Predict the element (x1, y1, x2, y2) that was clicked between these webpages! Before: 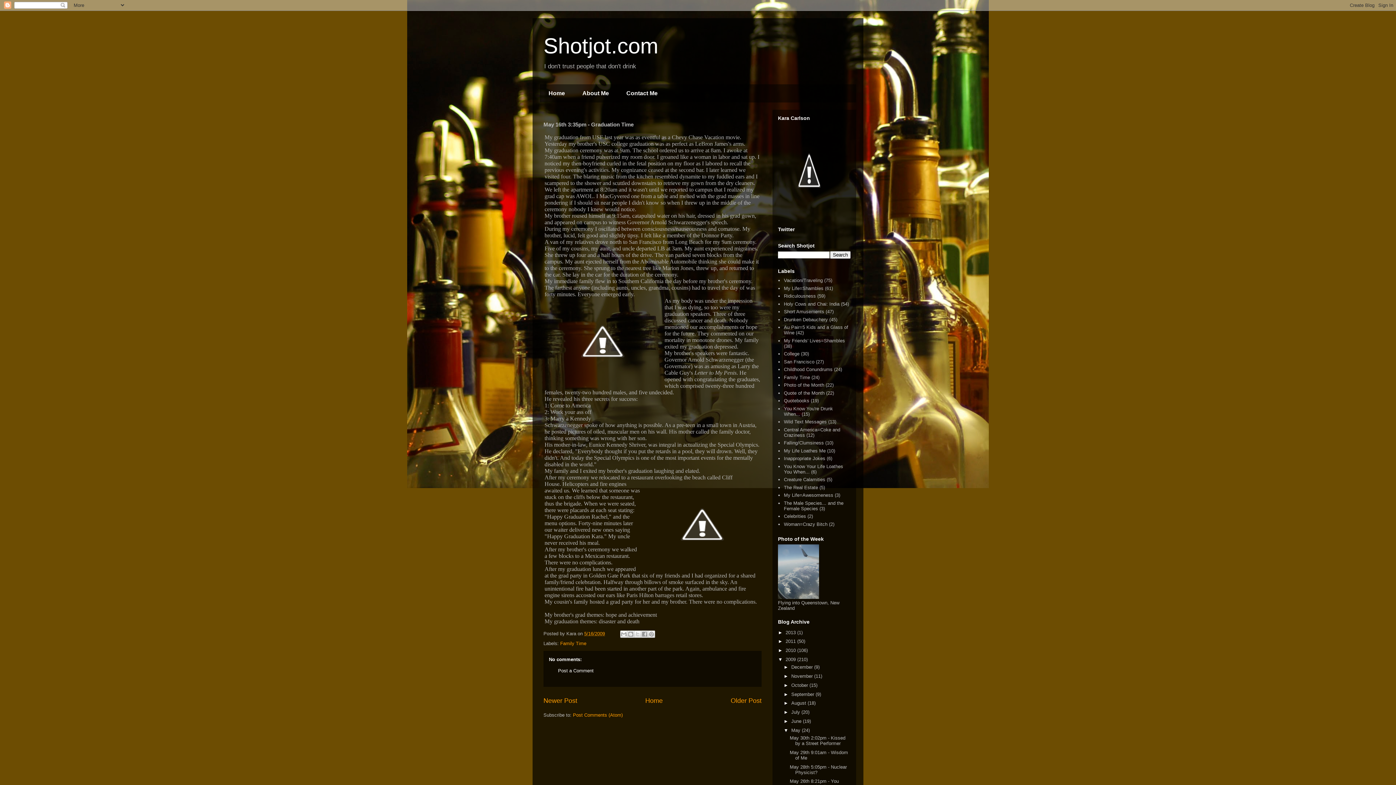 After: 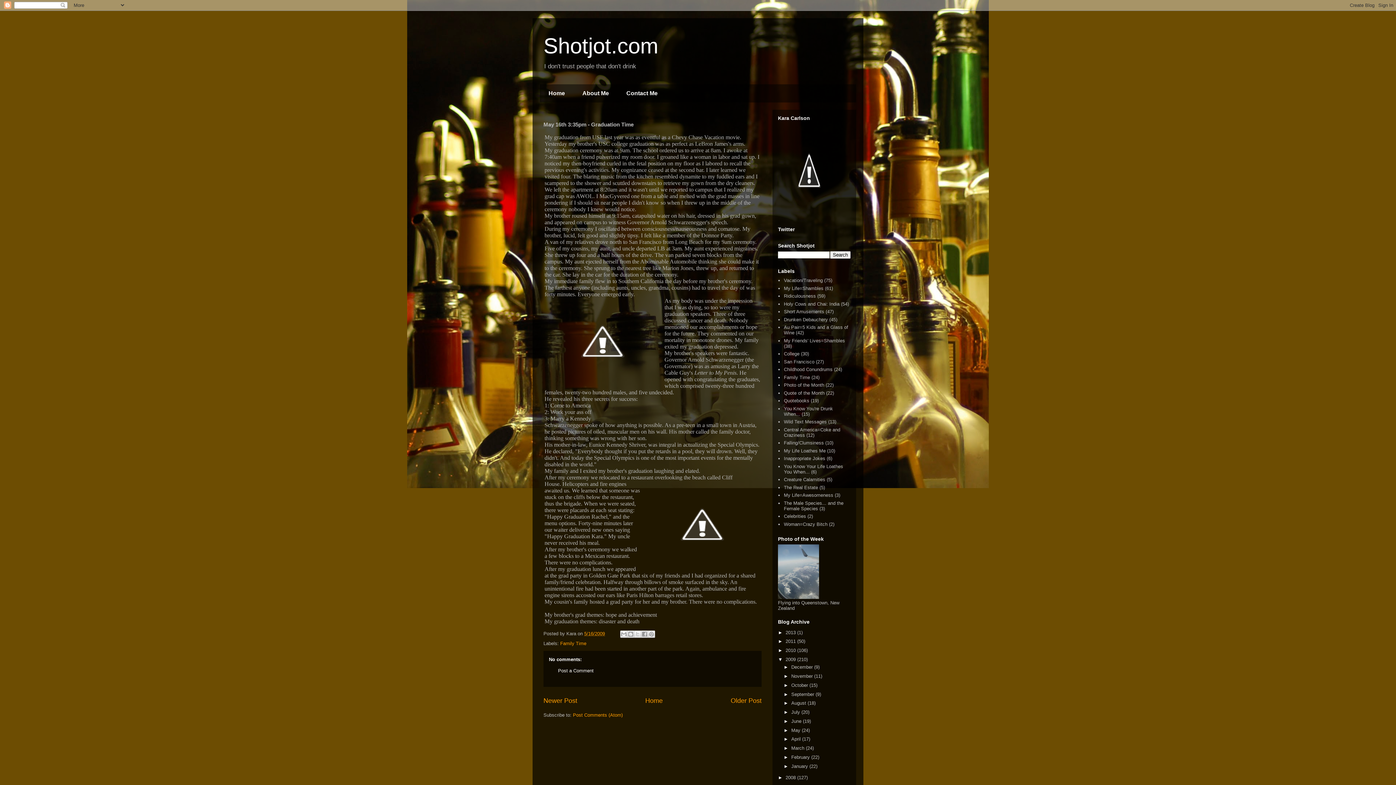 Action: label: ▼   bbox: (783, 727, 791, 733)